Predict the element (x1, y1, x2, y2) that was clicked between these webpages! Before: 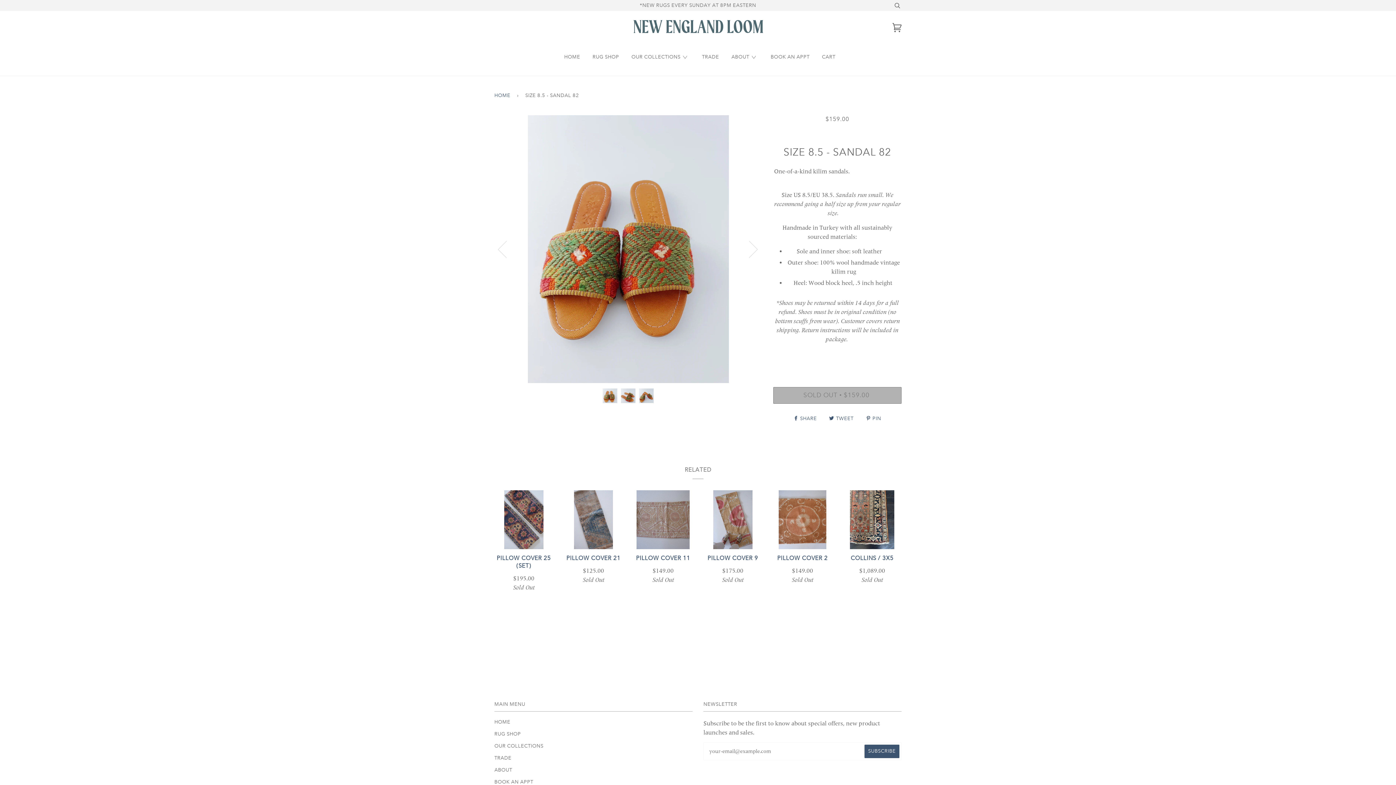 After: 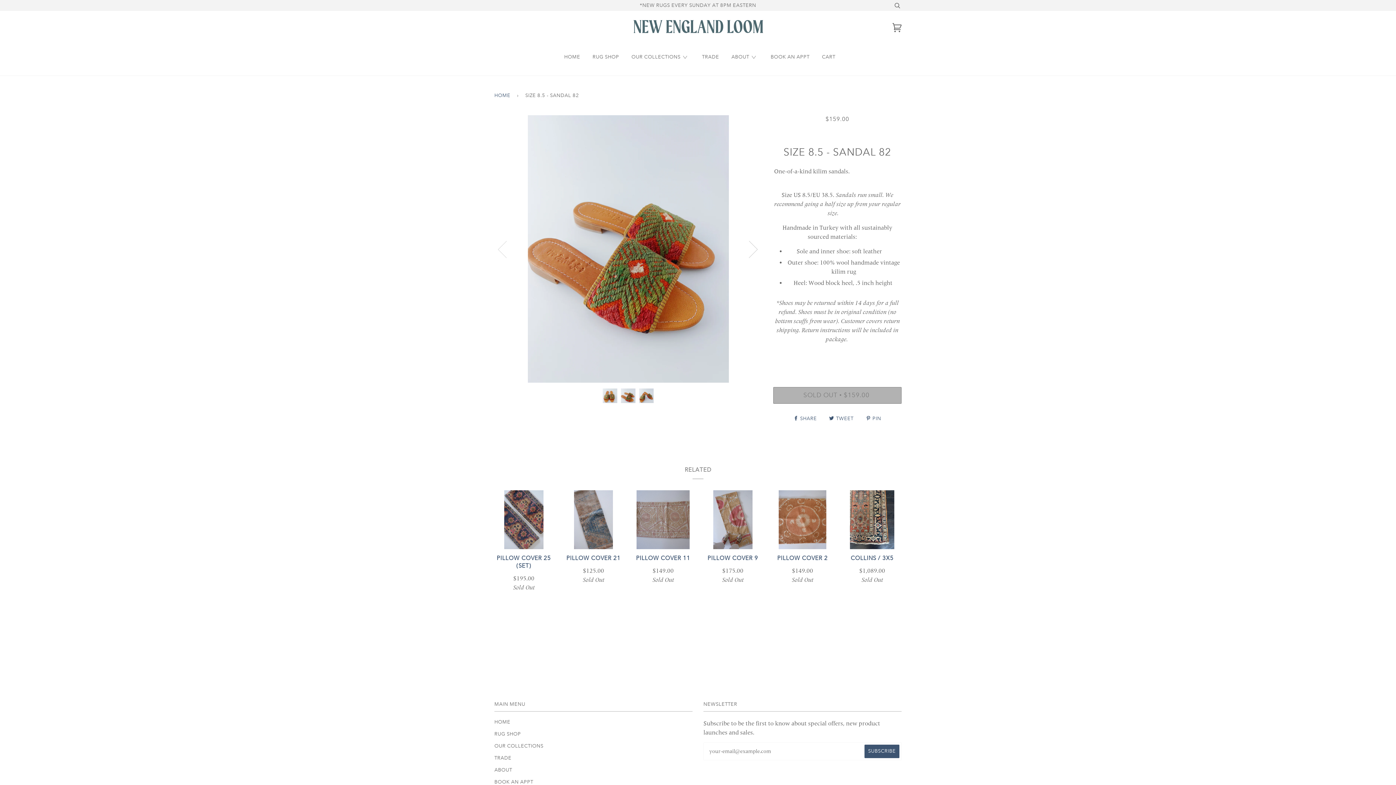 Action: label: Next bbox: (735, 204, 762, 294)